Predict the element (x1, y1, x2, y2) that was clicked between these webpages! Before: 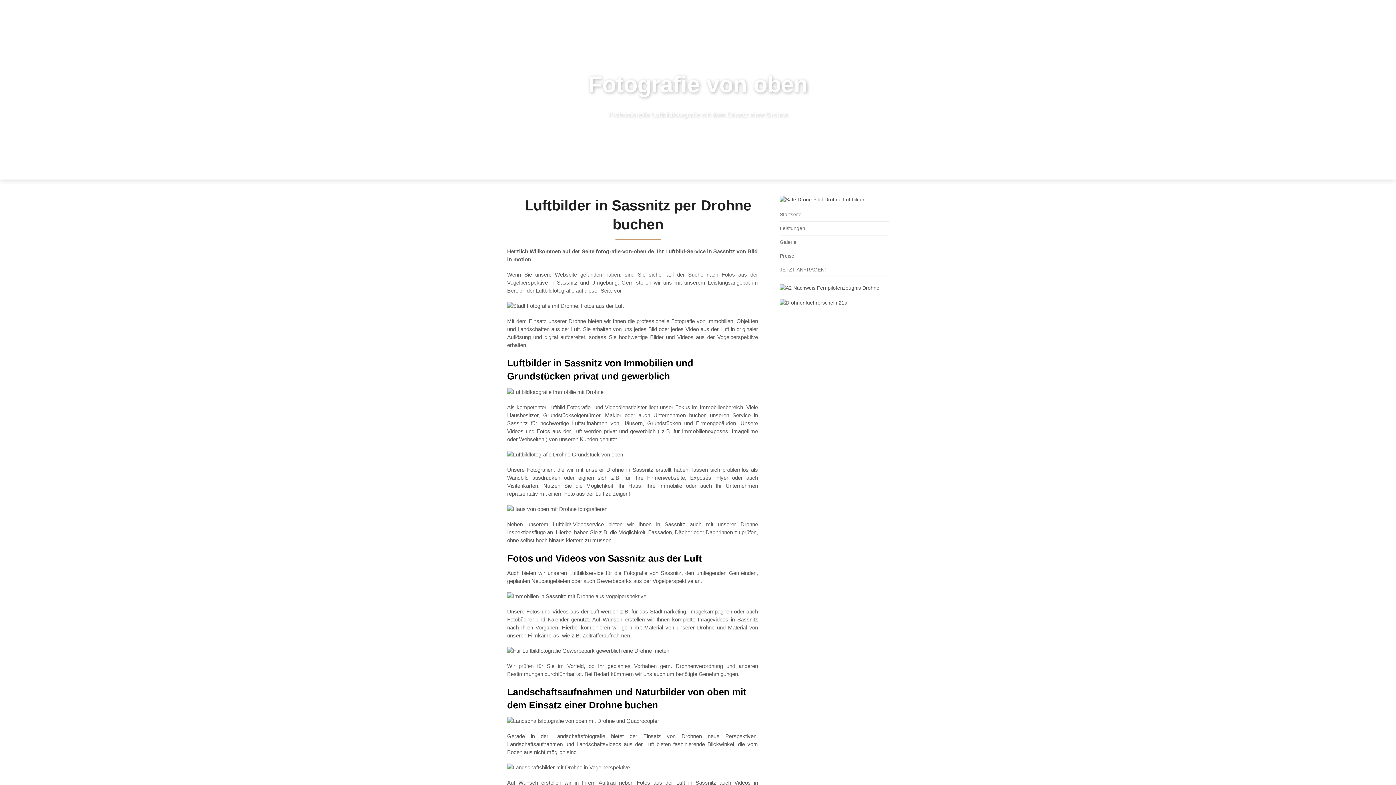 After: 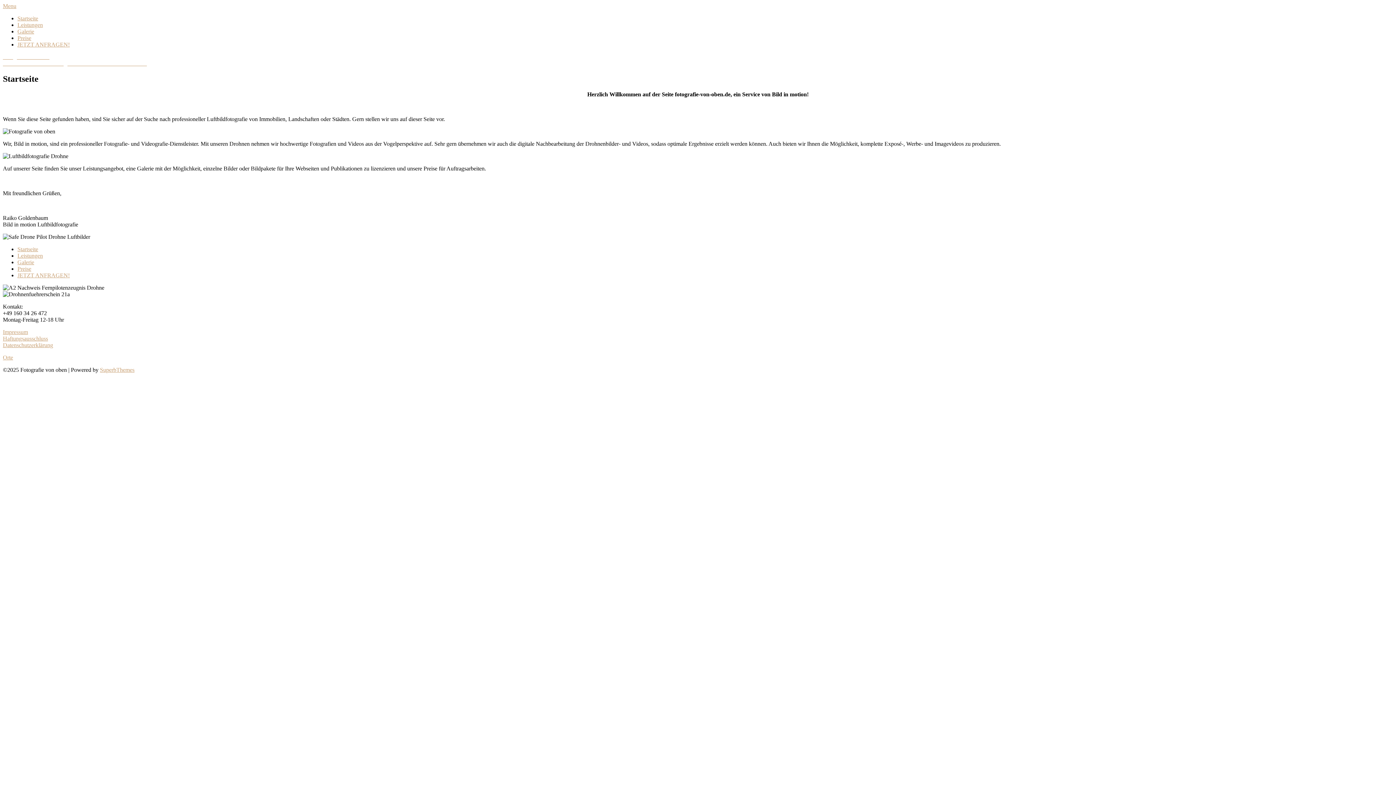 Action: label: Startseite bbox: (780, 211, 801, 217)